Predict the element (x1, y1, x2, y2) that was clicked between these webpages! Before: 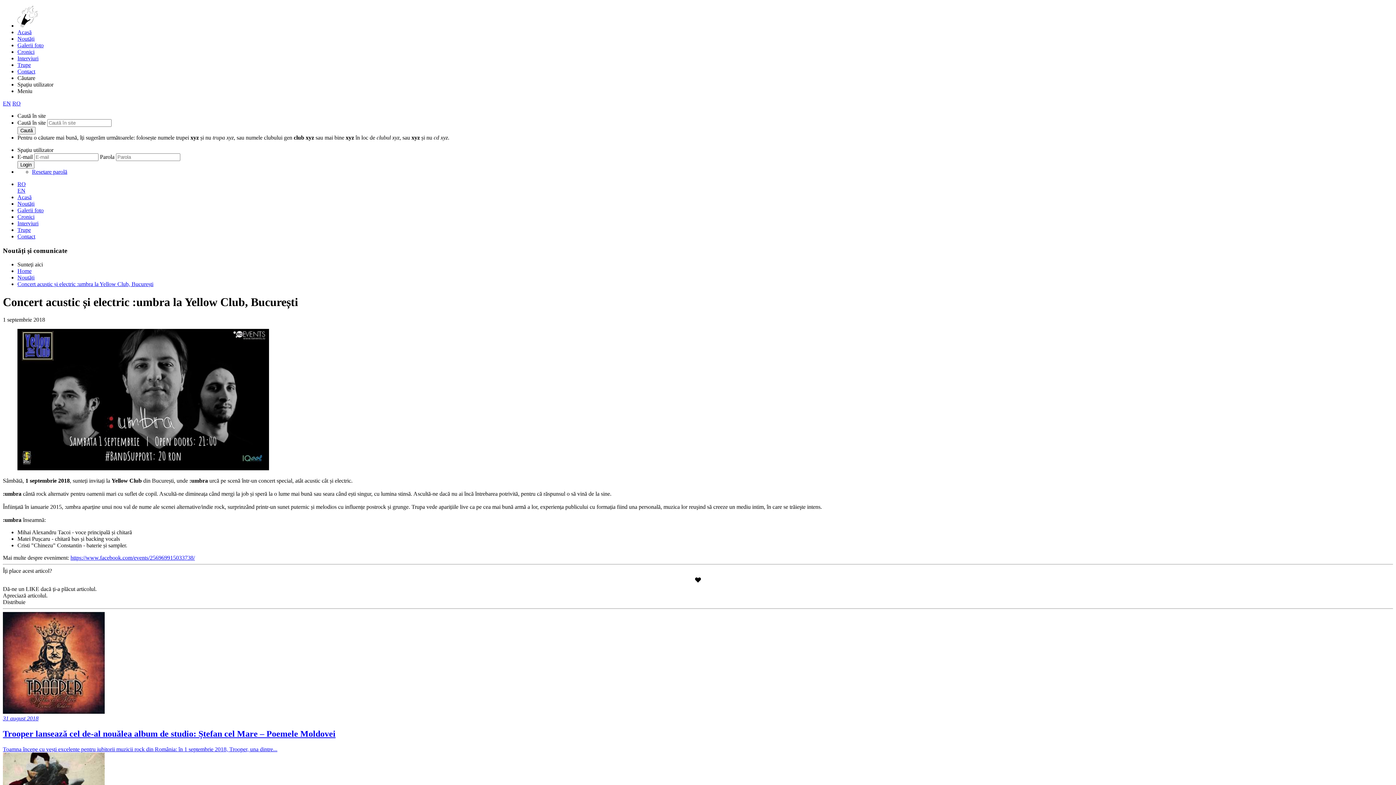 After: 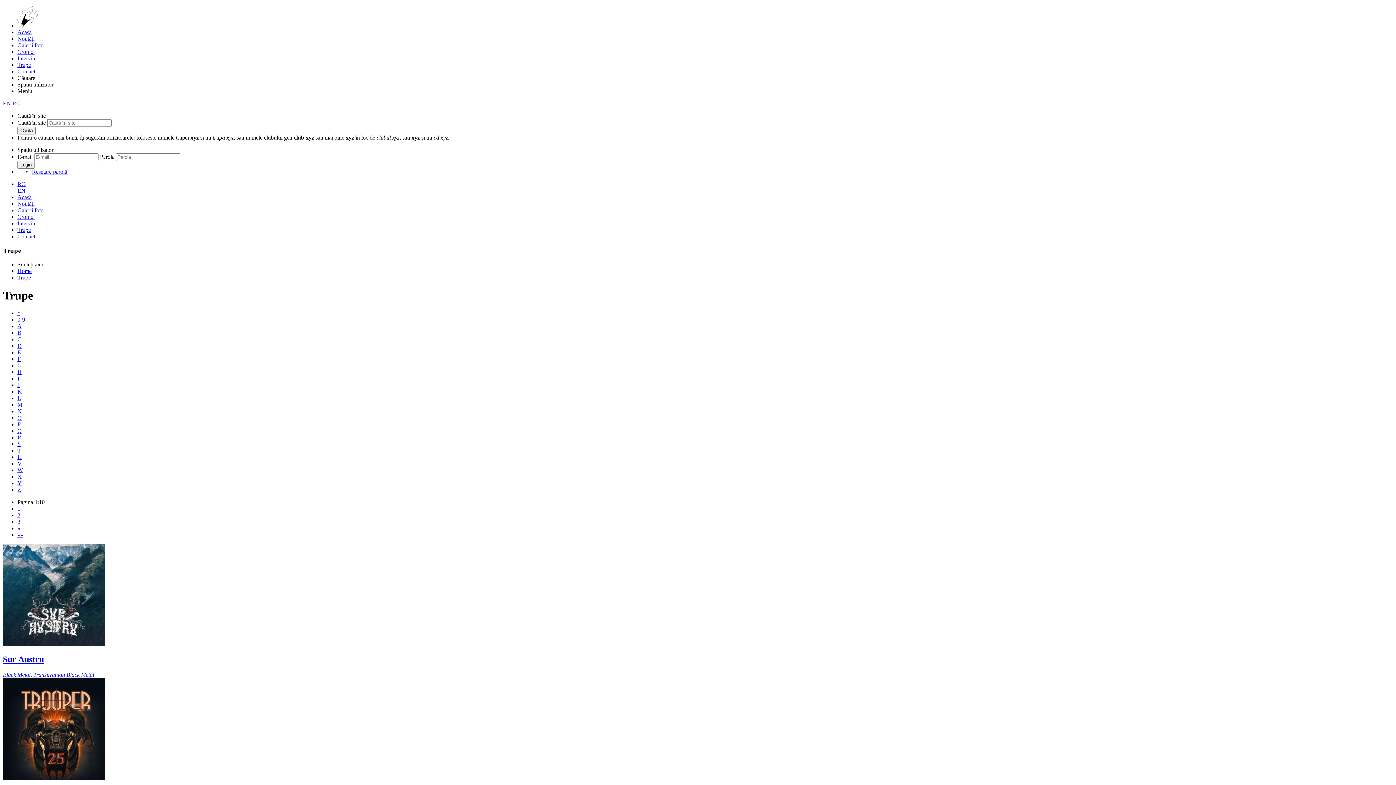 Action: label: Trupe bbox: (17, 226, 30, 233)